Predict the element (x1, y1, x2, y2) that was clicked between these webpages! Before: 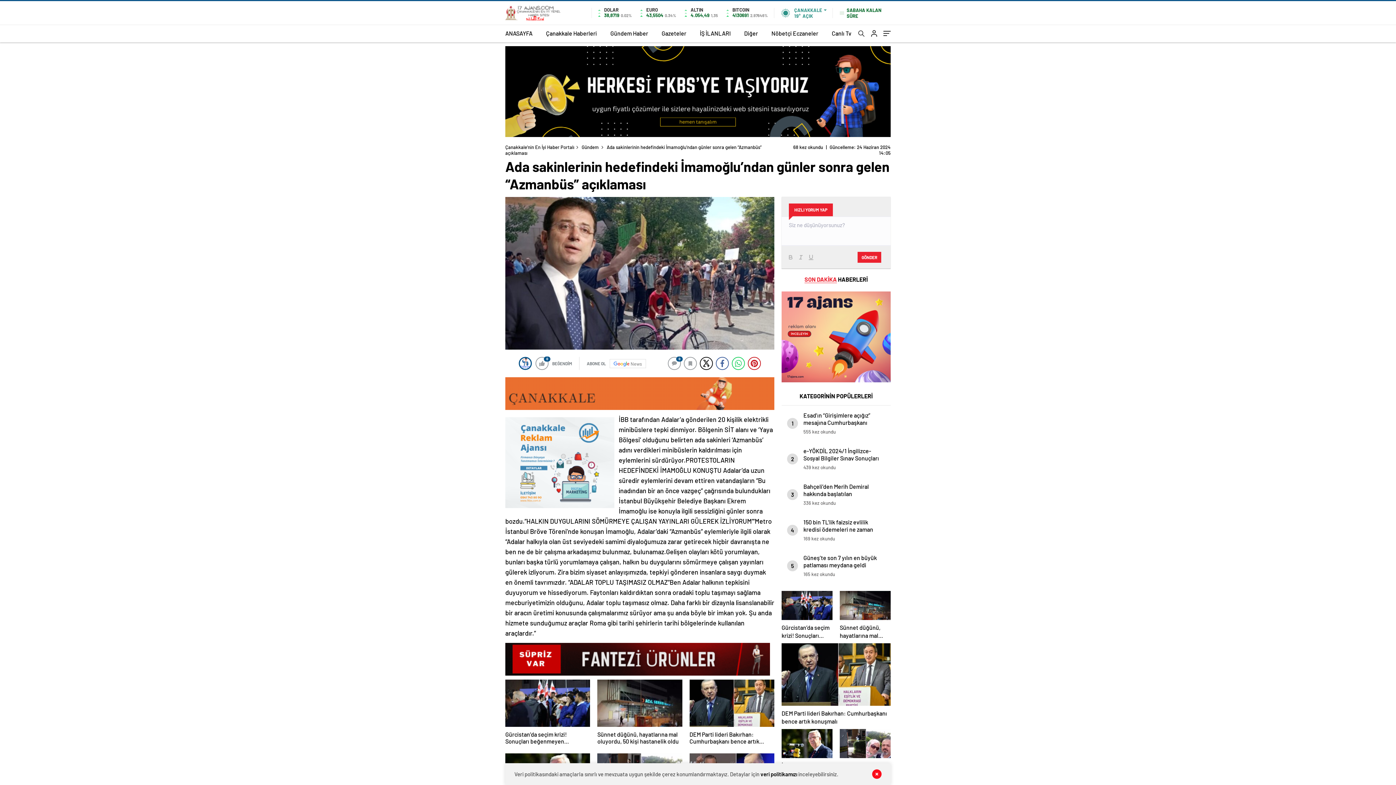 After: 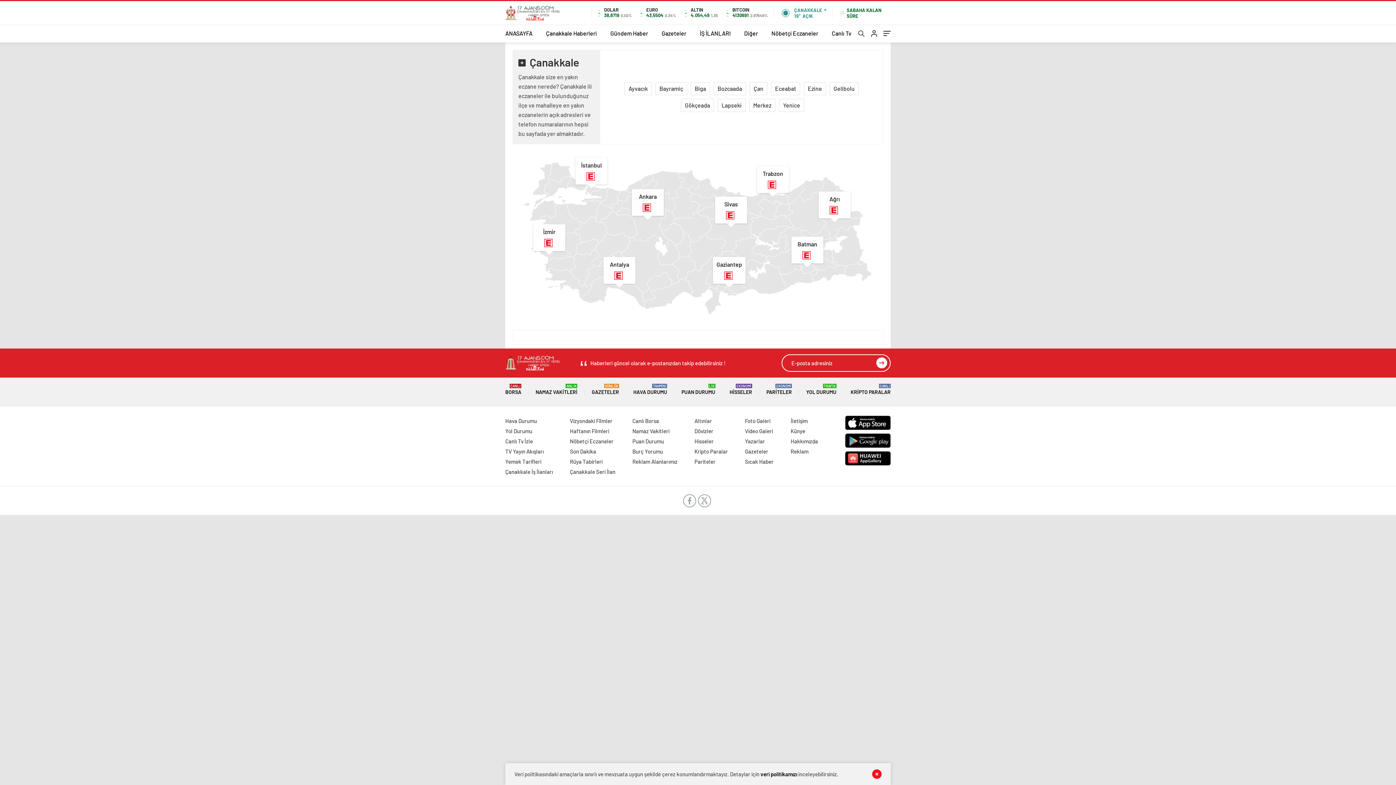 Action: label: Nöbetçi Eczaneler bbox: (771, 24, 818, 42)